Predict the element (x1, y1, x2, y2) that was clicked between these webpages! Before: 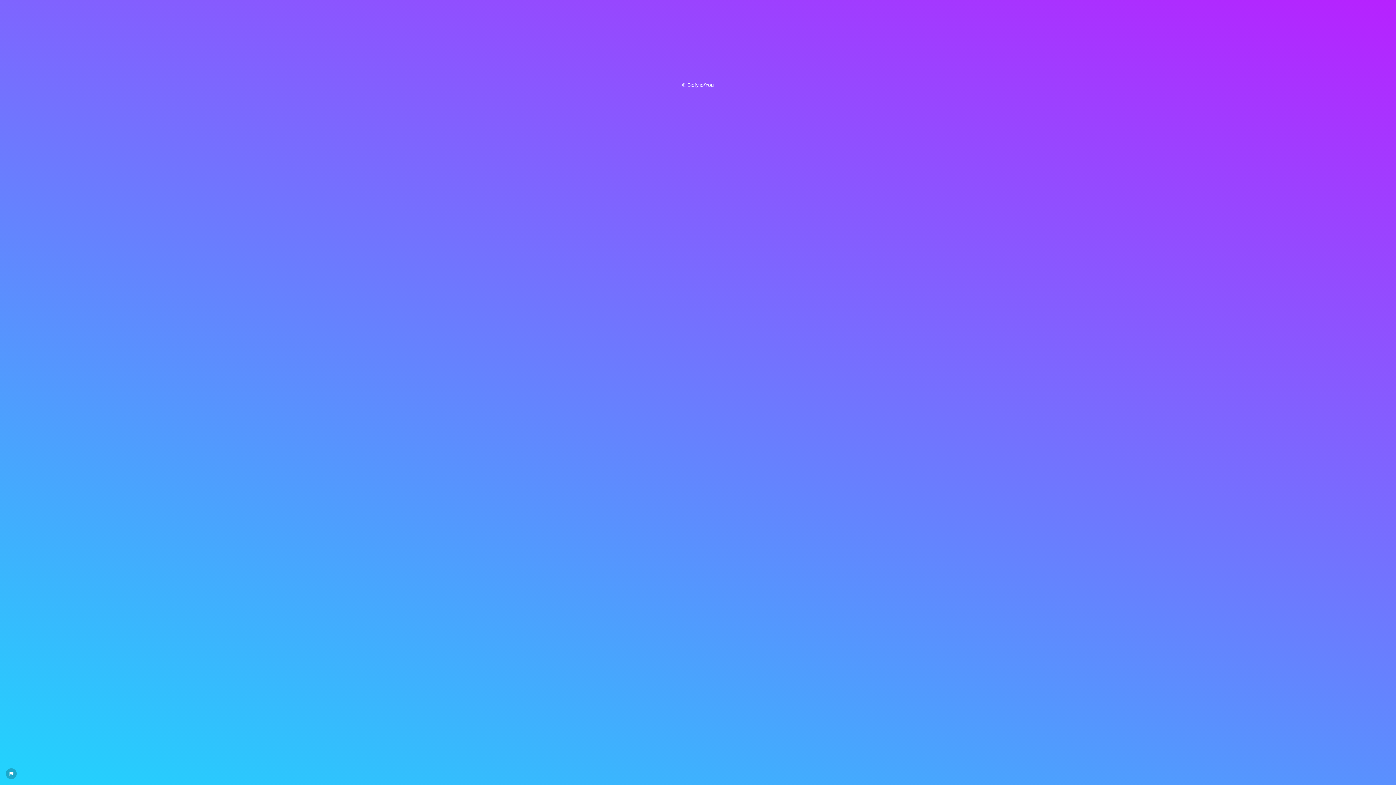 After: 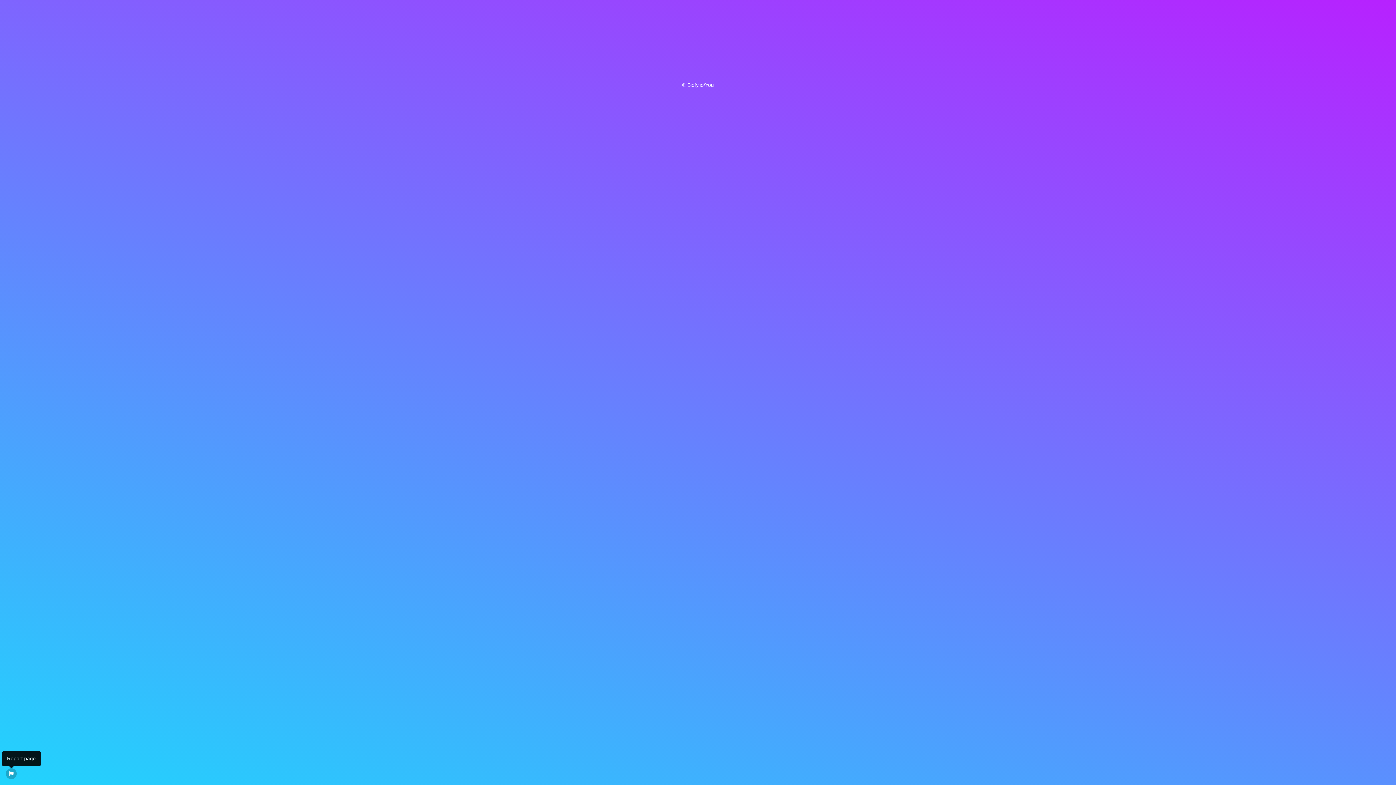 Action: bbox: (5, 768, 16, 779)